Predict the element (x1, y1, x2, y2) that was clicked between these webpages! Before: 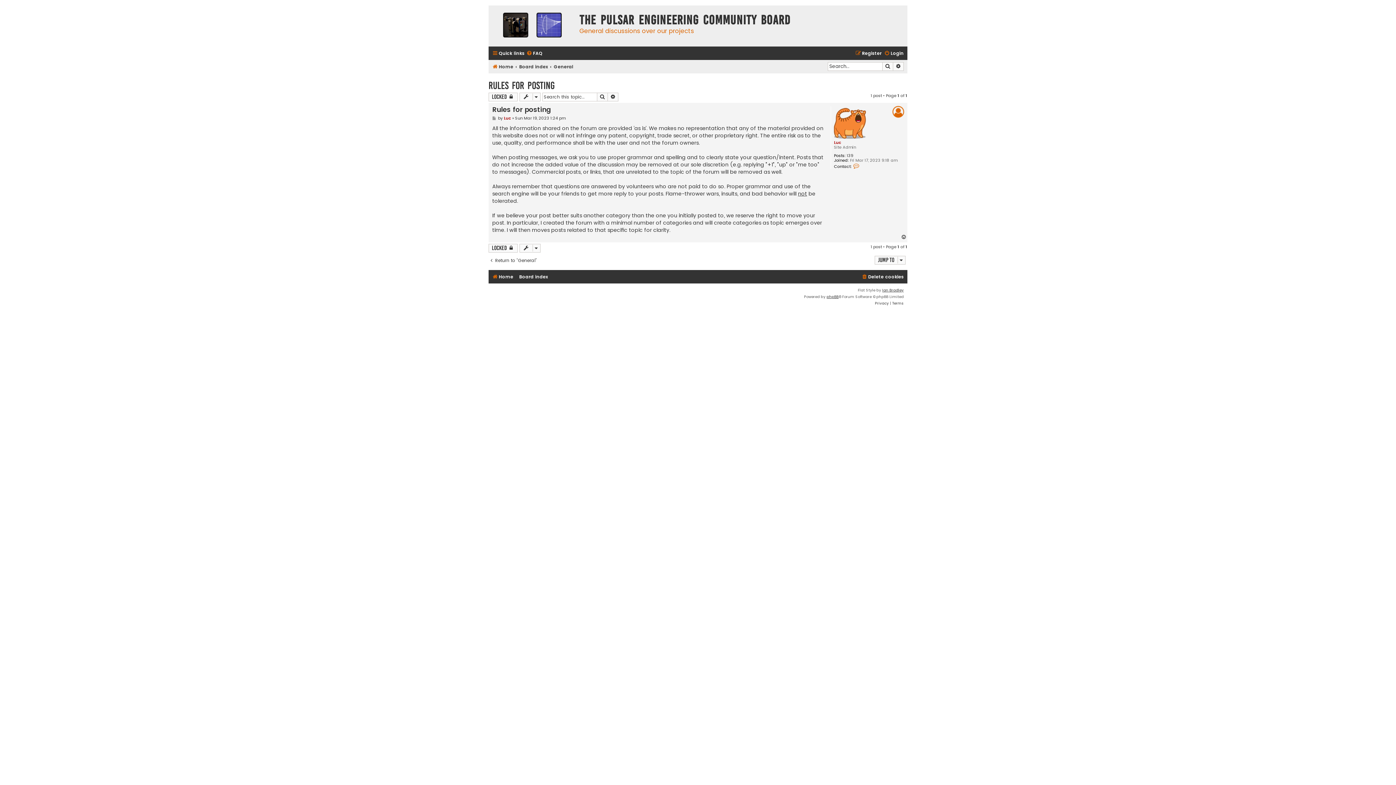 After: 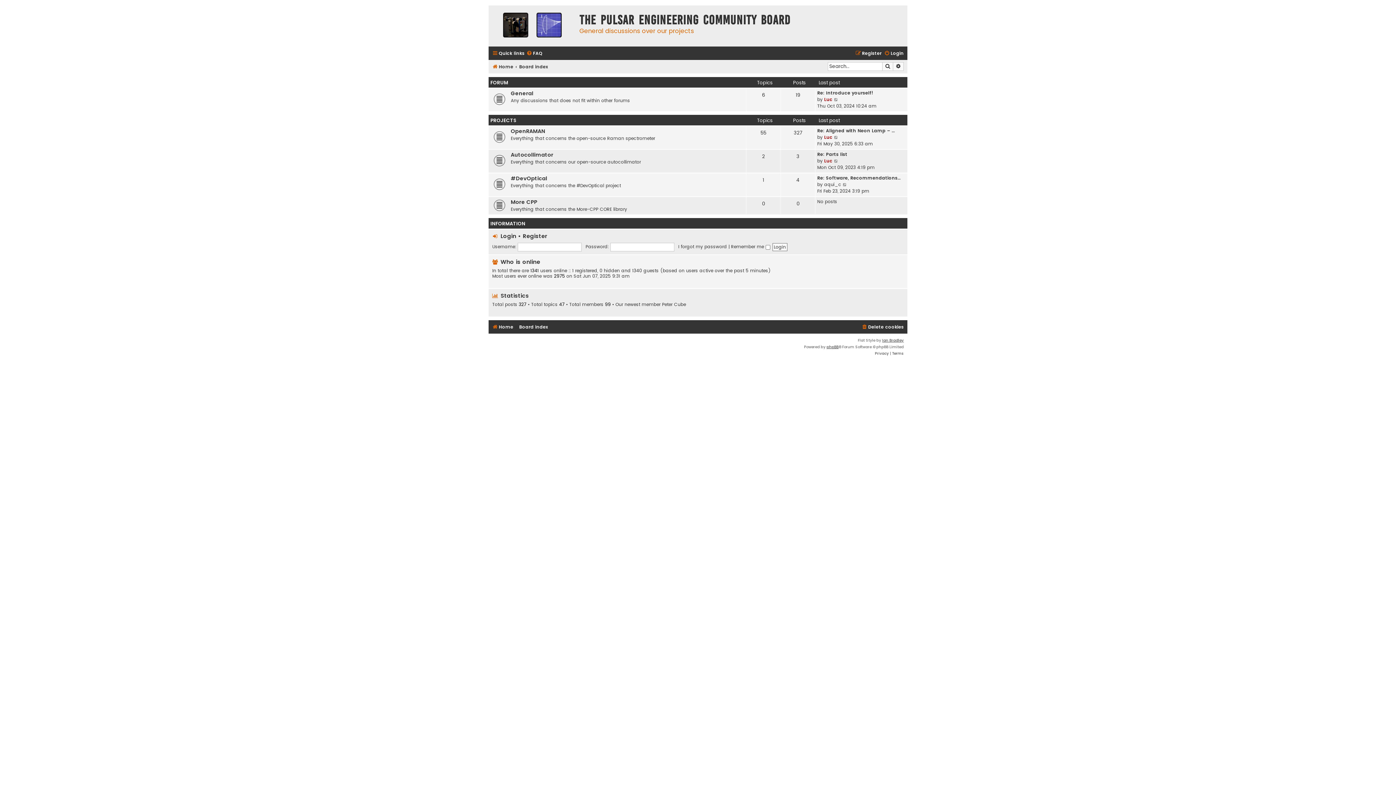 Action: bbox: (519, 62, 548, 71) label: Board index